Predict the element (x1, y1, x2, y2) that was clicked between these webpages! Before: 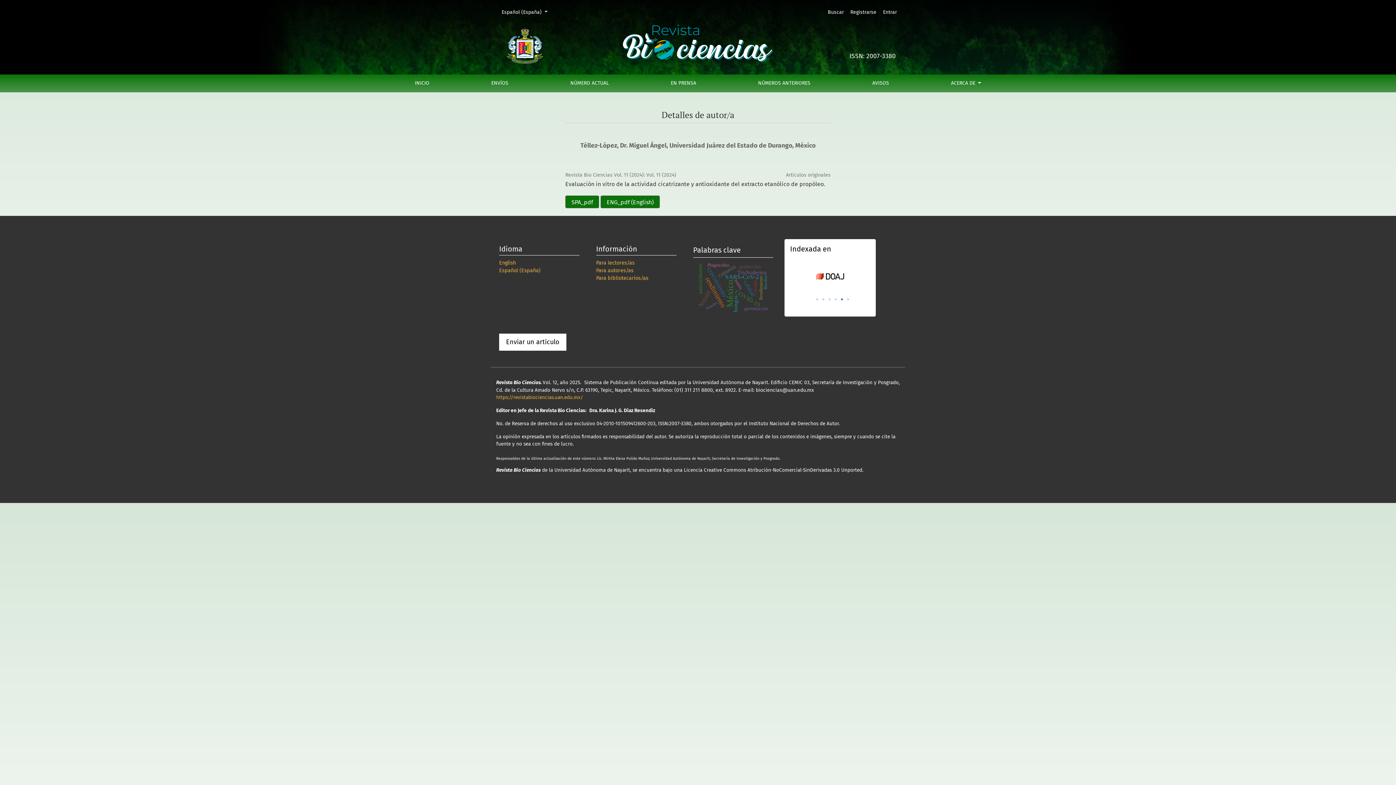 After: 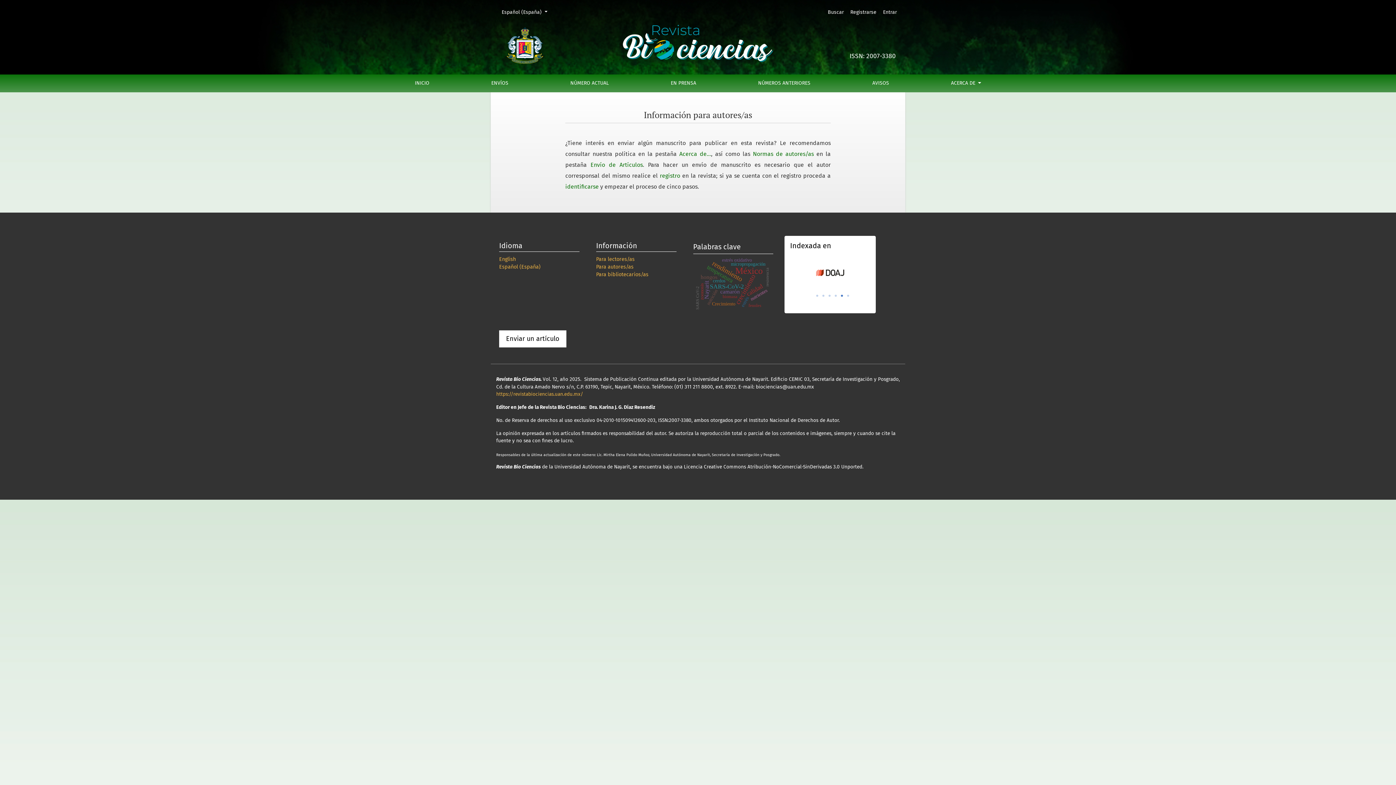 Action: label: Para autores/as bbox: (596, 267, 633, 273)